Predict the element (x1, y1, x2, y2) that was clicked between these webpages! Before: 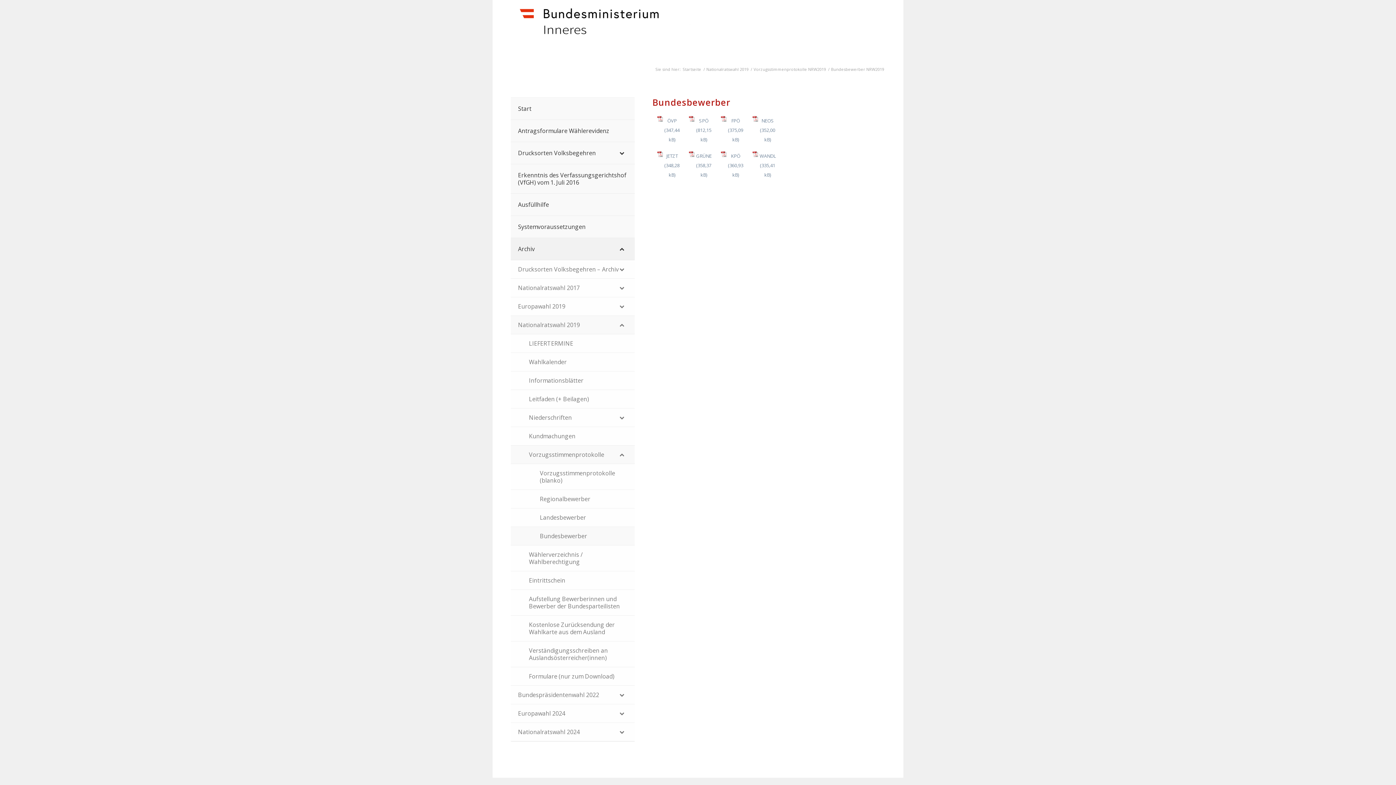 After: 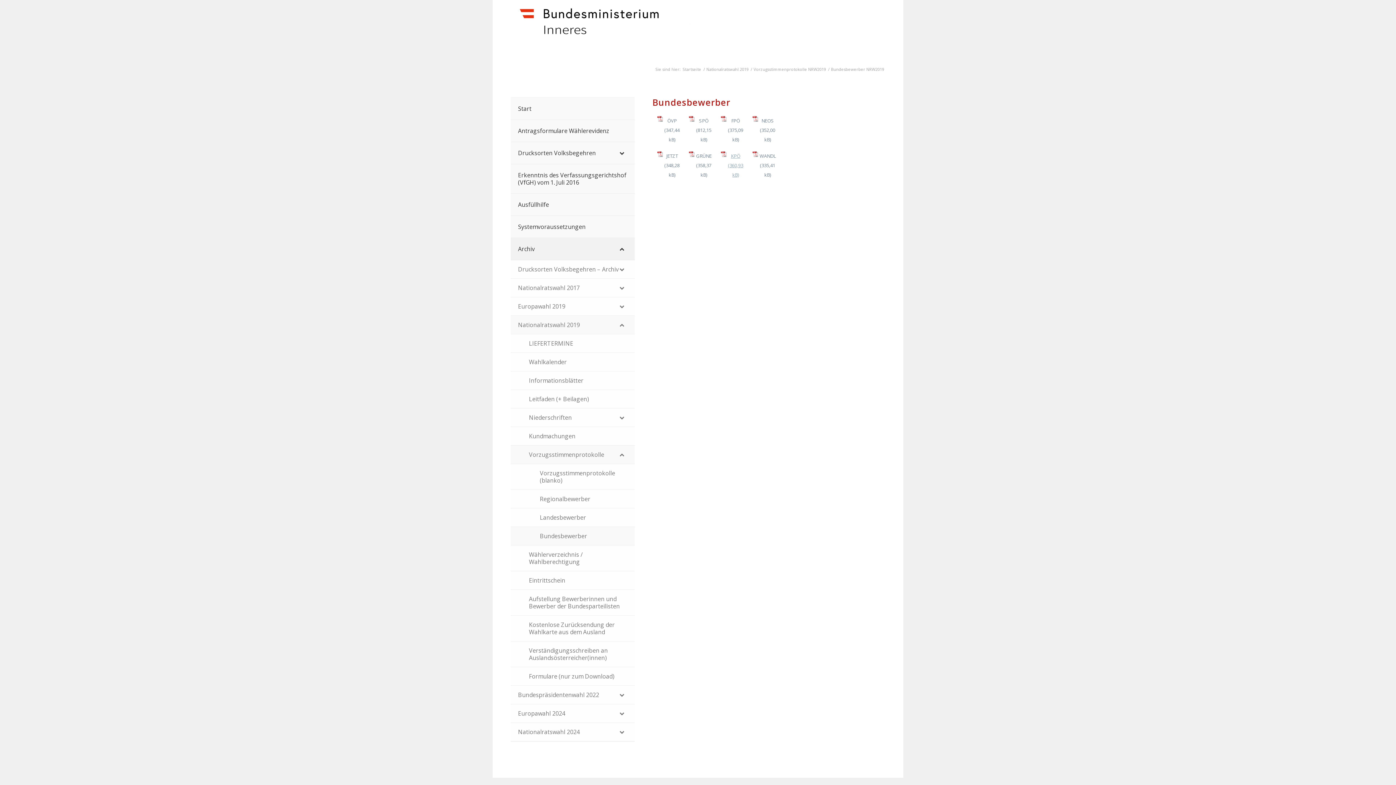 Action: bbox: (721, 151, 743, 179) label: KPÖ